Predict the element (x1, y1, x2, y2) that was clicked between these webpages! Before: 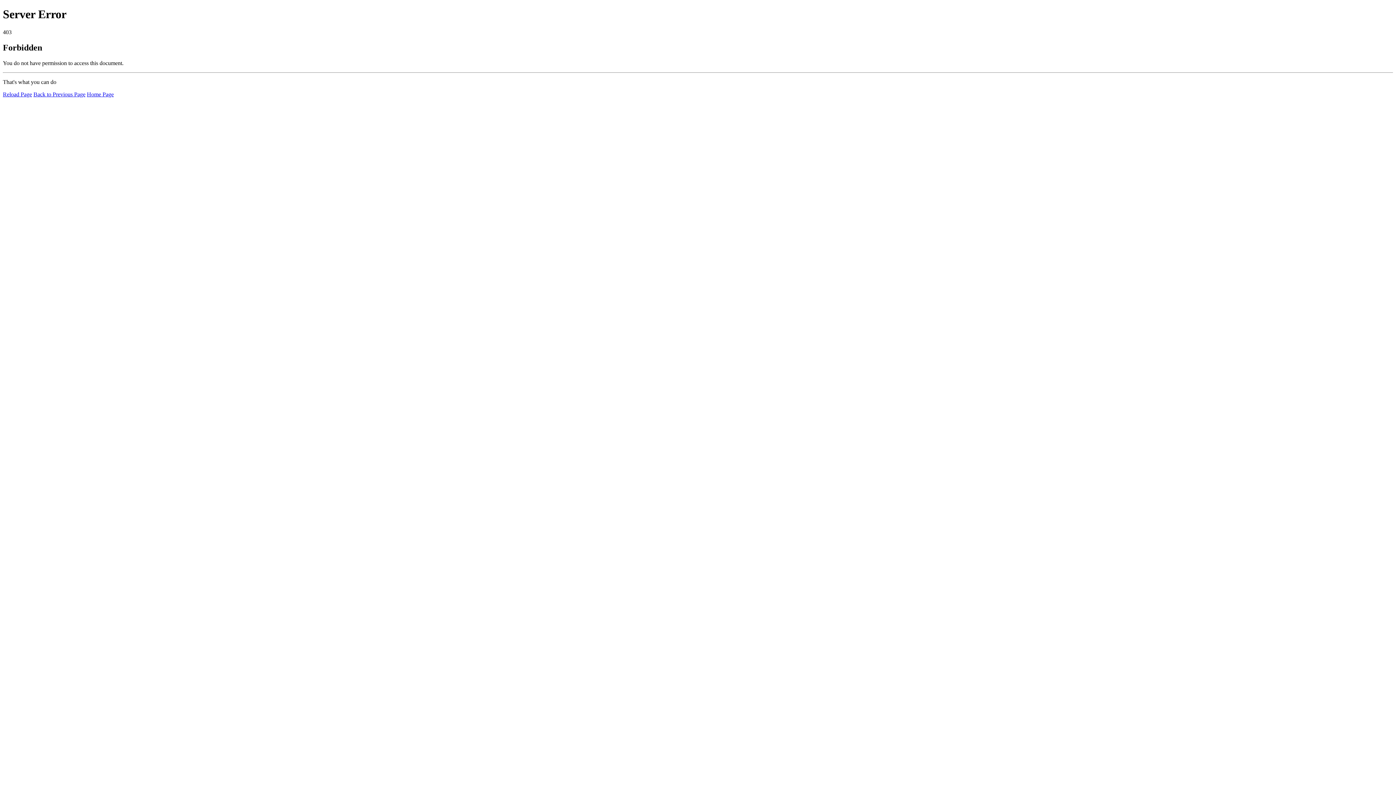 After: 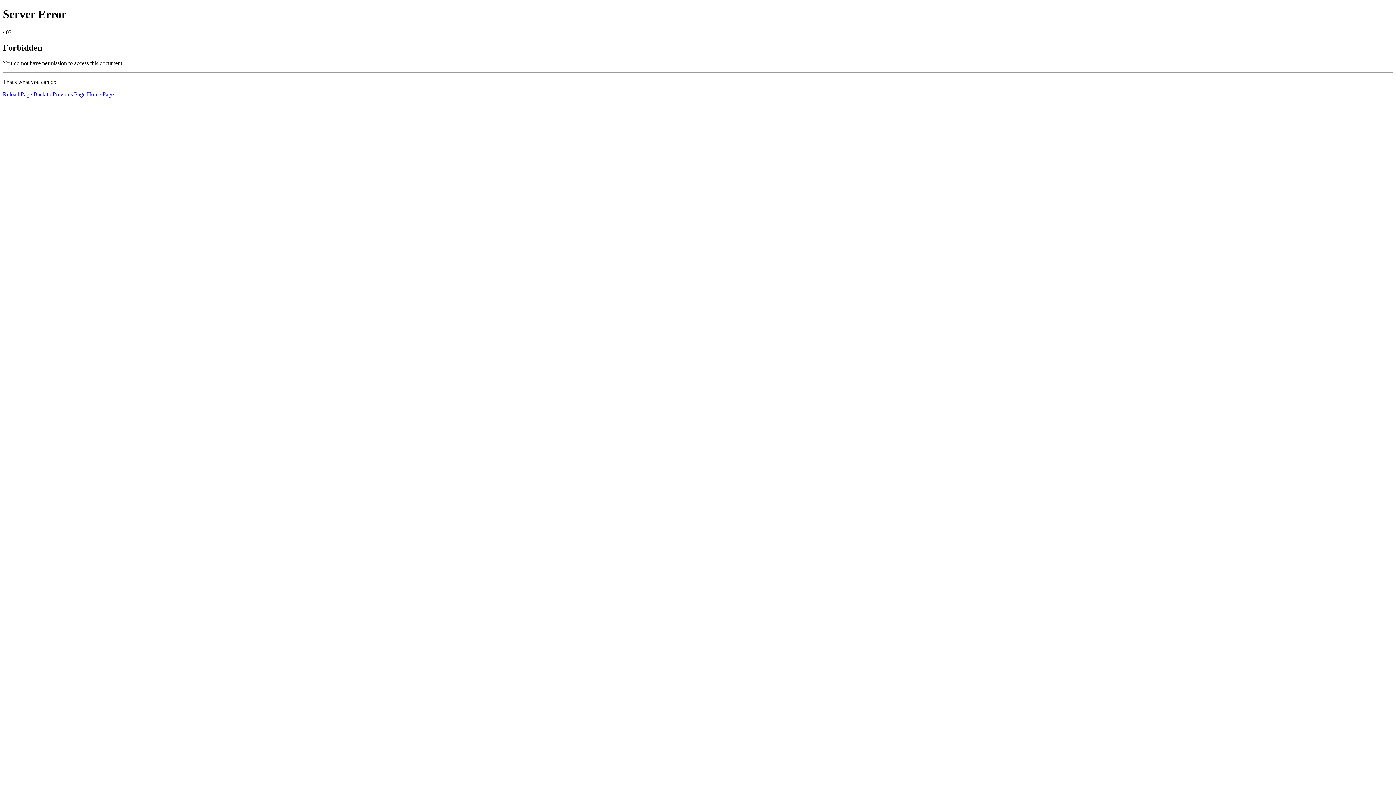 Action: label: Reload Page bbox: (2, 91, 32, 97)